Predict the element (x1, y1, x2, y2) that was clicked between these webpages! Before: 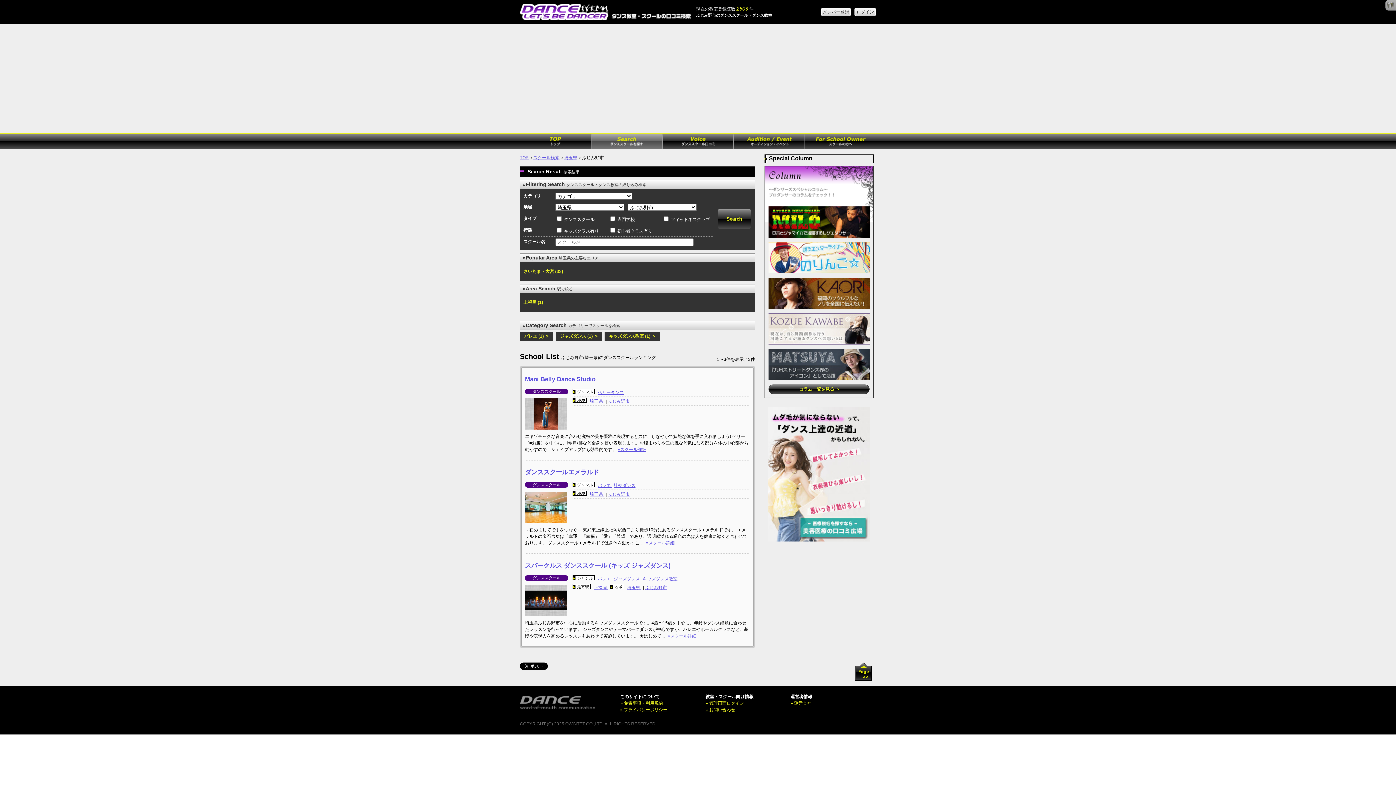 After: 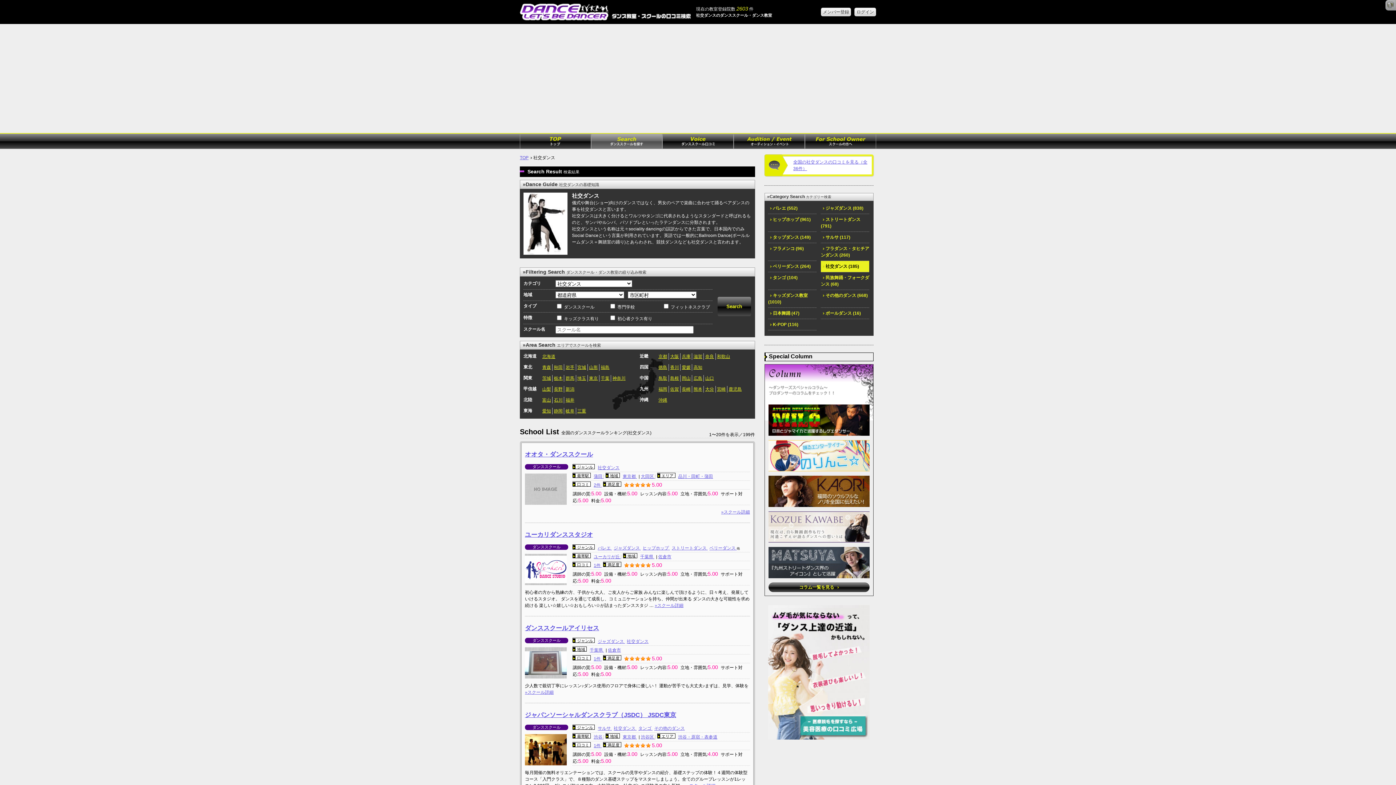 Action: bbox: (613, 483, 635, 488) label: 社交ダンス